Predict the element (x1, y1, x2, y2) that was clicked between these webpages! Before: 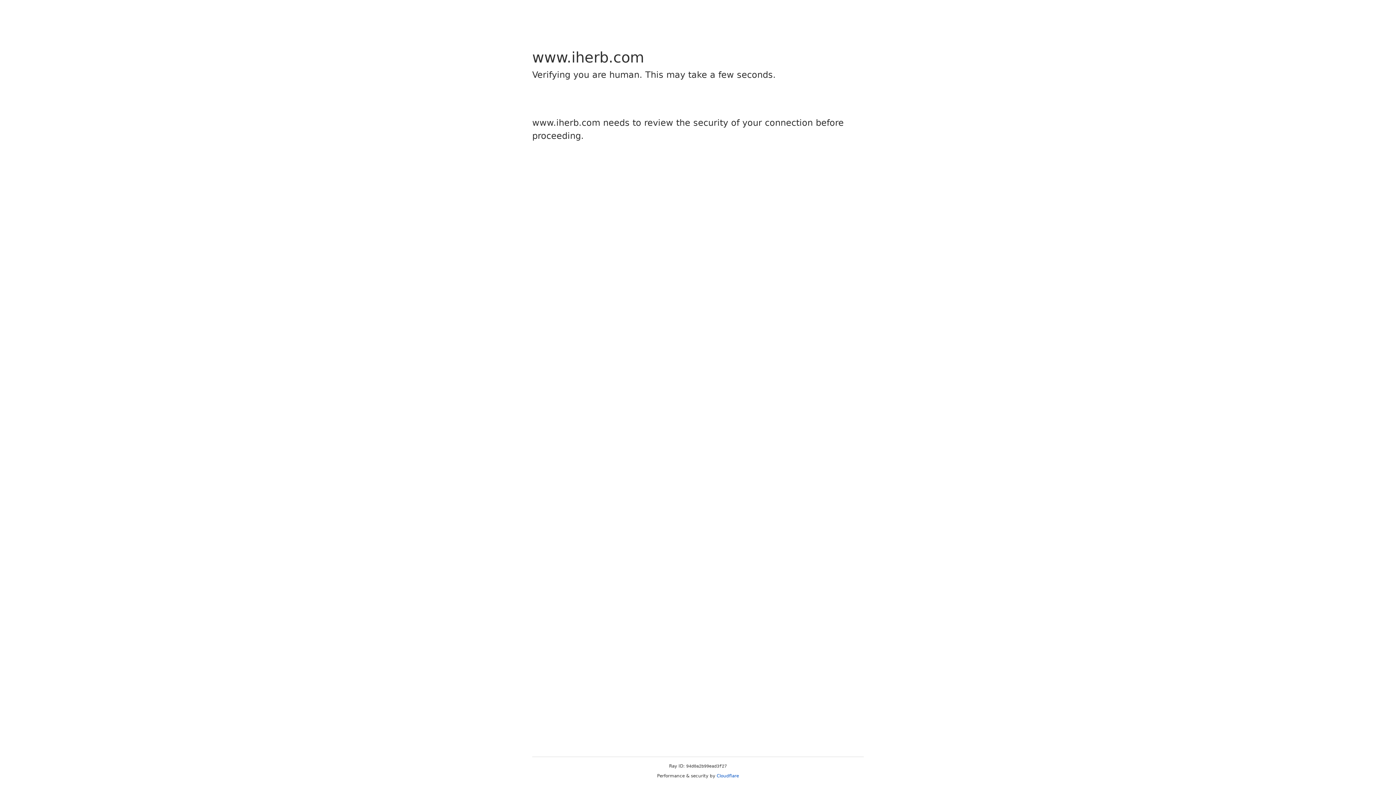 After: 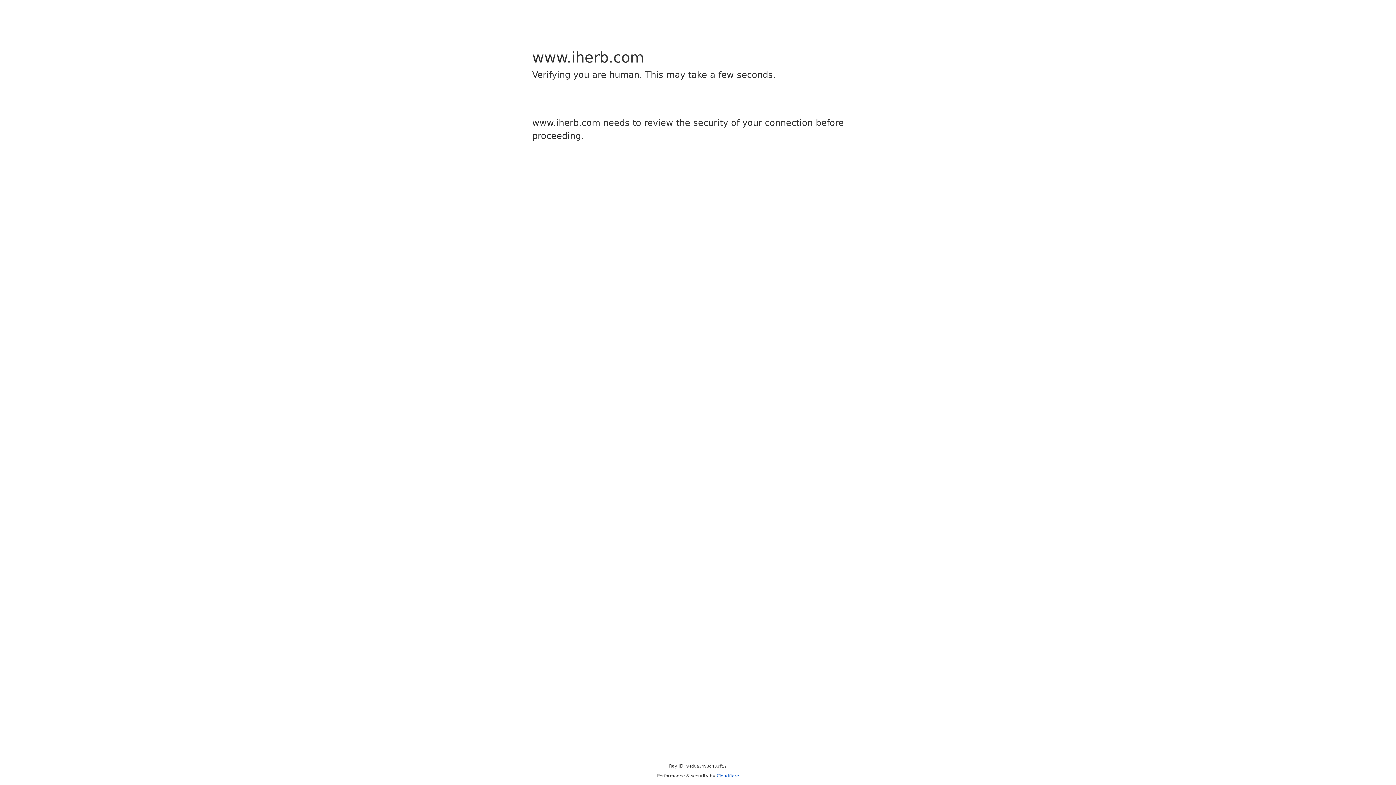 Action: label: Cloudflare bbox: (716, 773, 739, 778)